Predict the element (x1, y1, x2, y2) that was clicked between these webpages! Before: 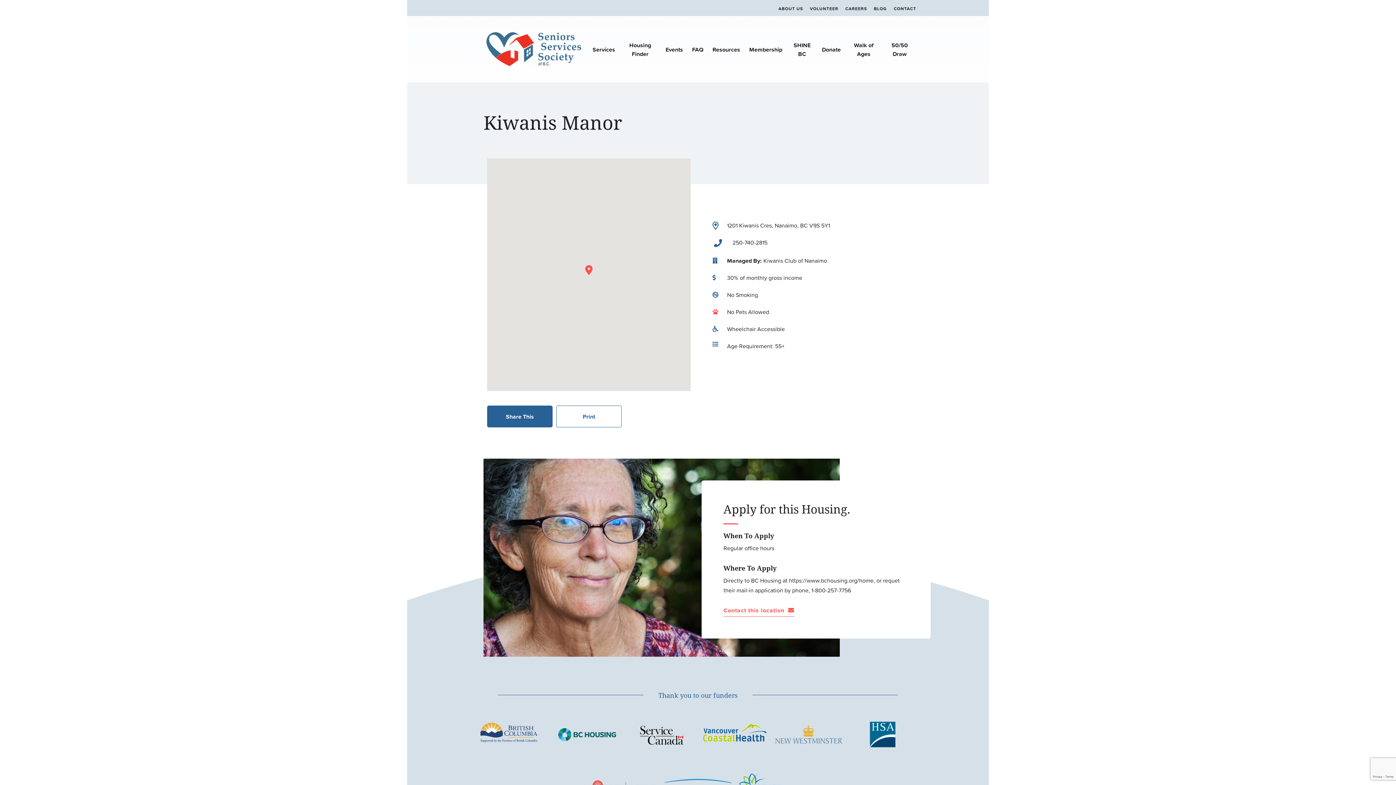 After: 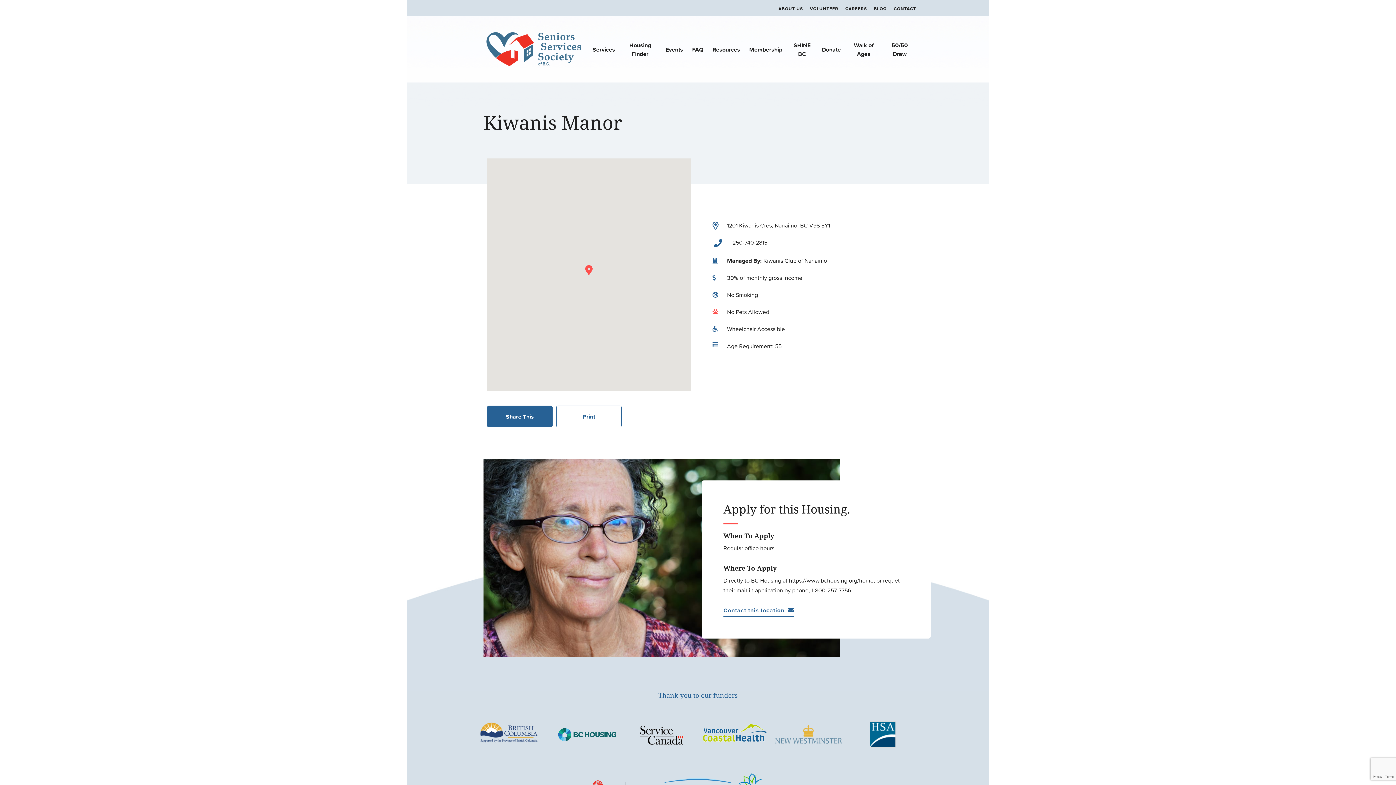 Action: label: Contact this location bbox: (723, 607, 794, 616)